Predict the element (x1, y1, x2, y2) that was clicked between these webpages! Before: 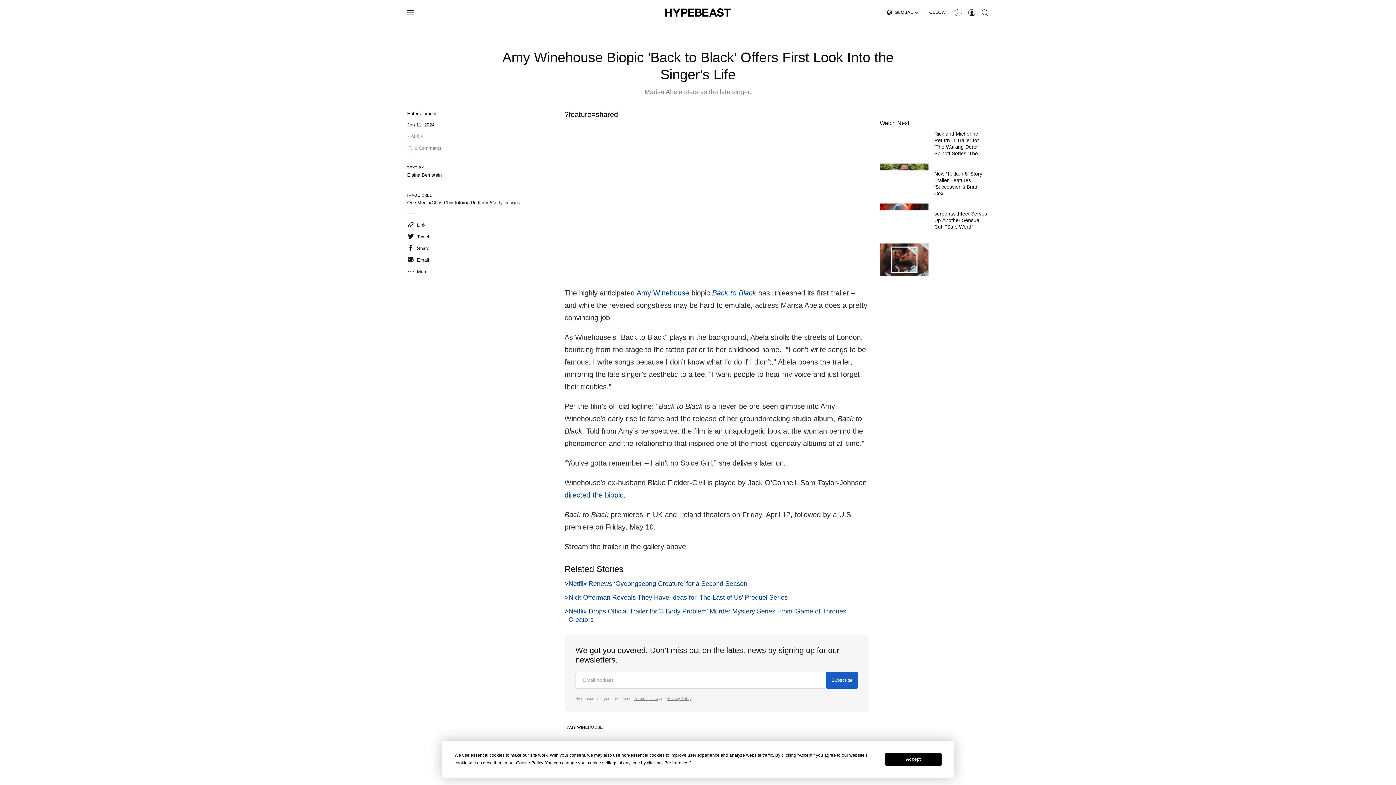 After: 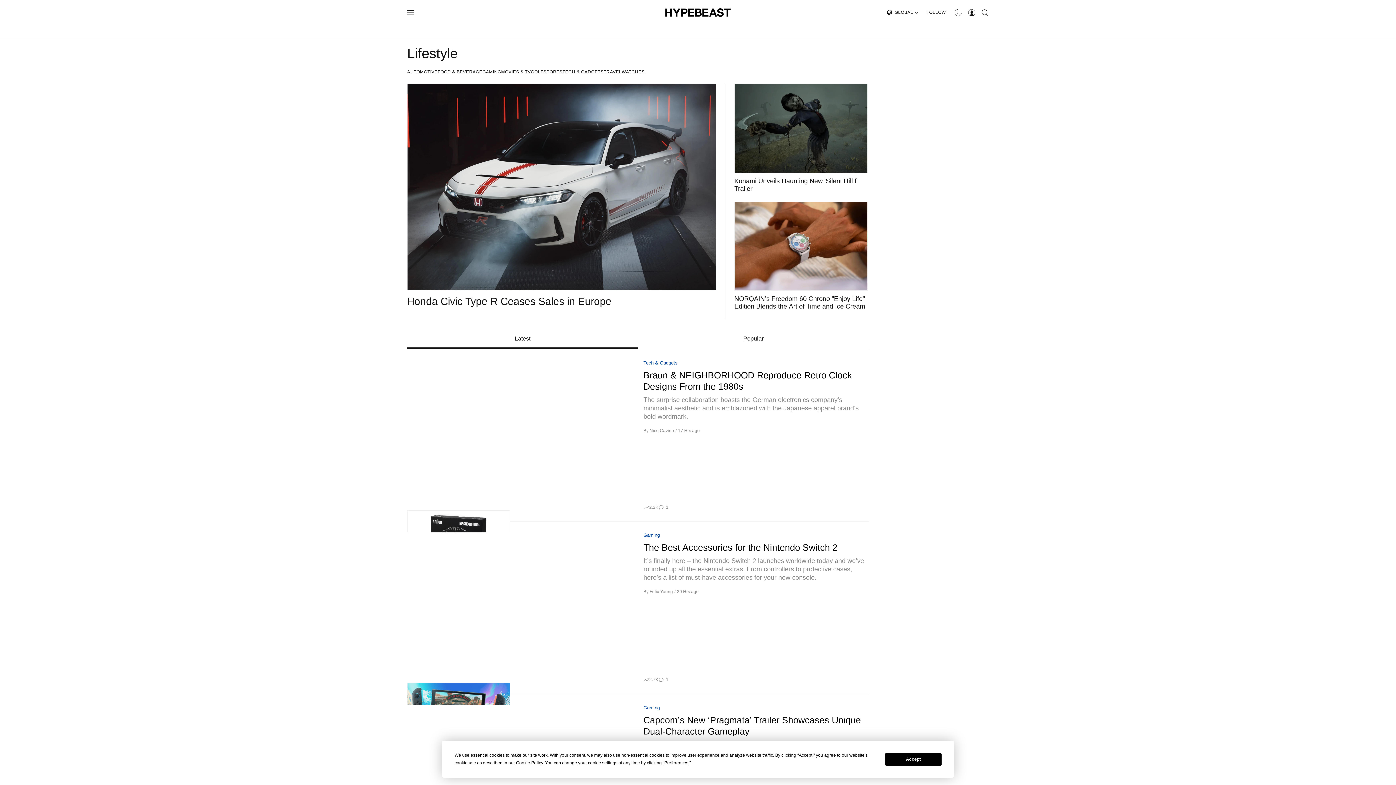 Action: label: LIFESTYLE bbox: (668, 20, 703, 37)